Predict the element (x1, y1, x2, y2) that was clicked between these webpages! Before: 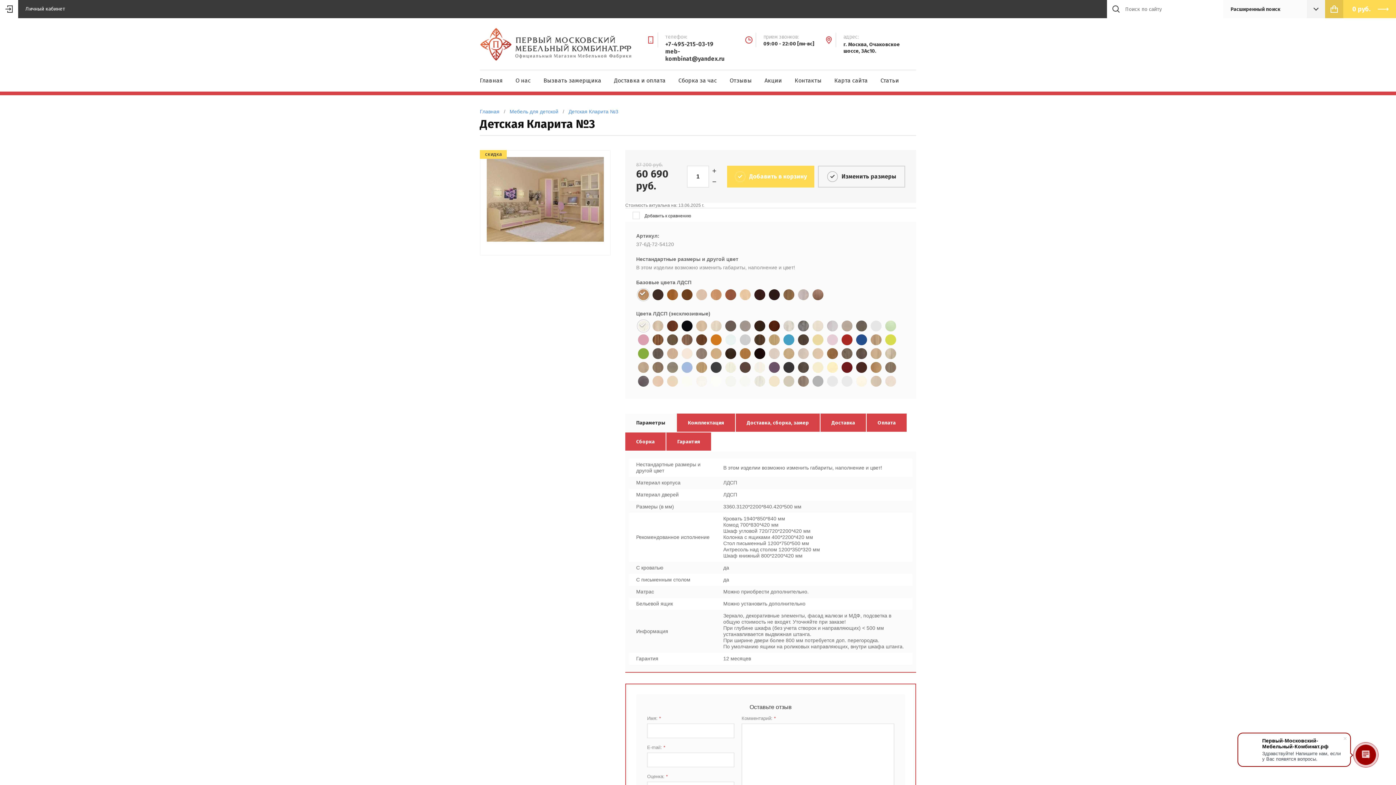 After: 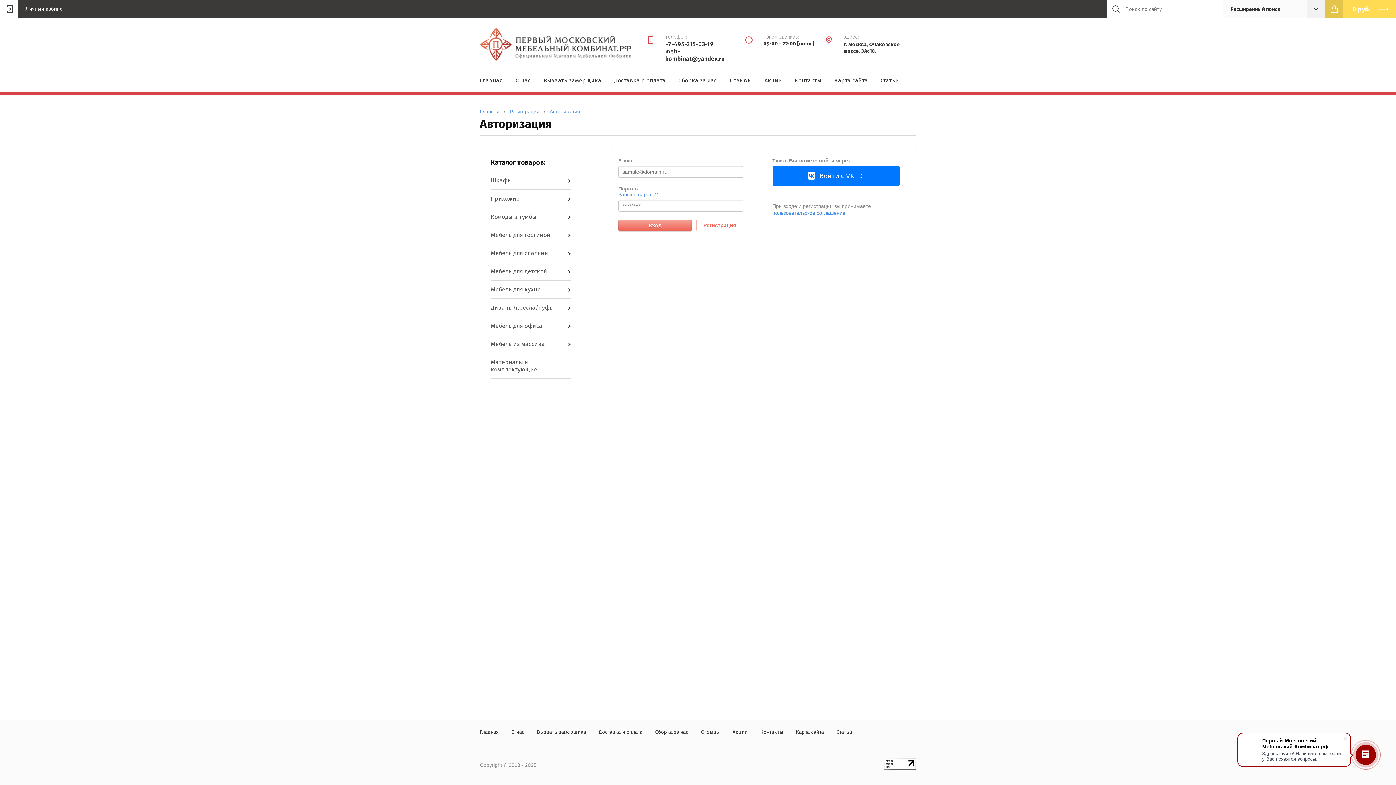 Action: label:   bbox: (0, 0, 18, 18)